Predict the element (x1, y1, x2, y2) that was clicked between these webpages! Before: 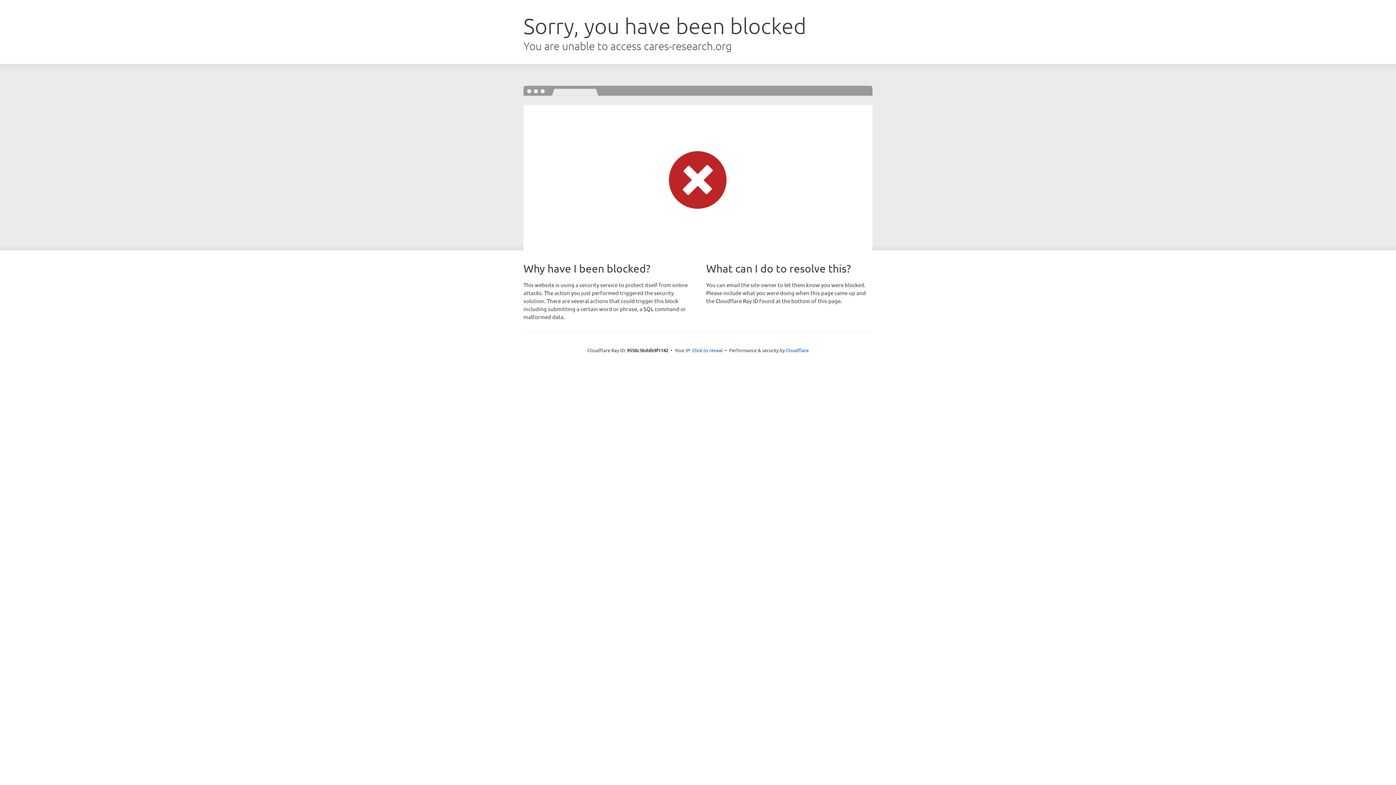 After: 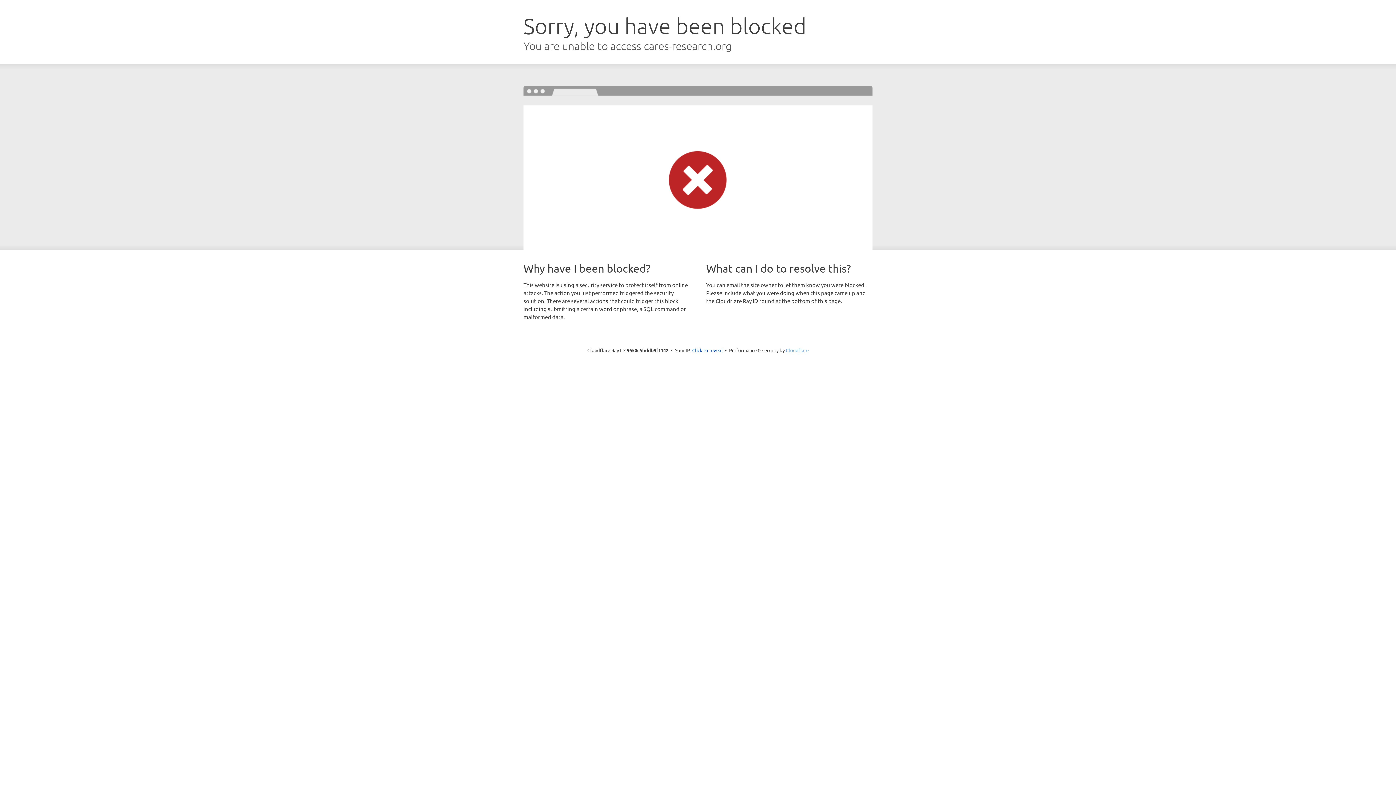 Action: label: Cloudflare bbox: (786, 347, 808, 353)